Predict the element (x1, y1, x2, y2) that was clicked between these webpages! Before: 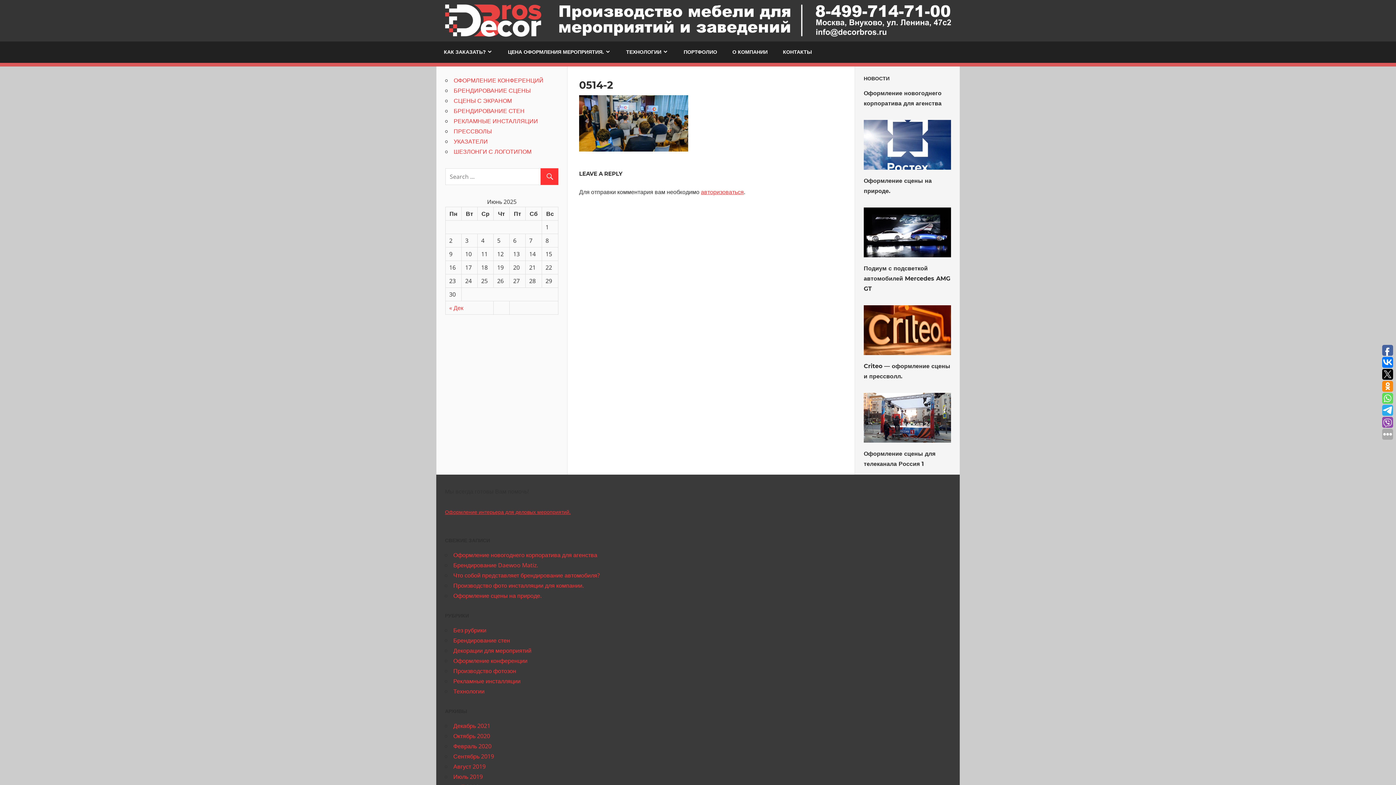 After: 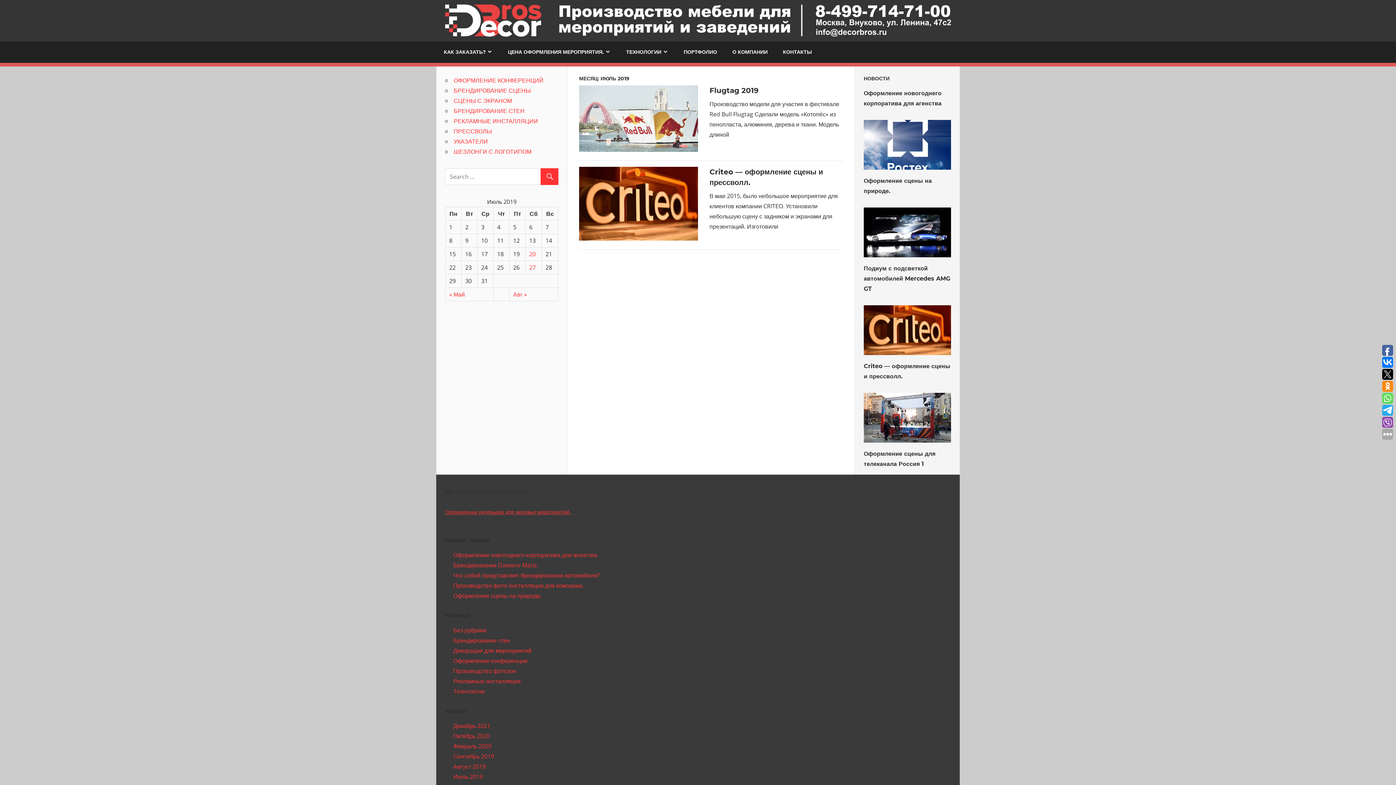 Action: label: Июль 2019 bbox: (453, 773, 482, 781)